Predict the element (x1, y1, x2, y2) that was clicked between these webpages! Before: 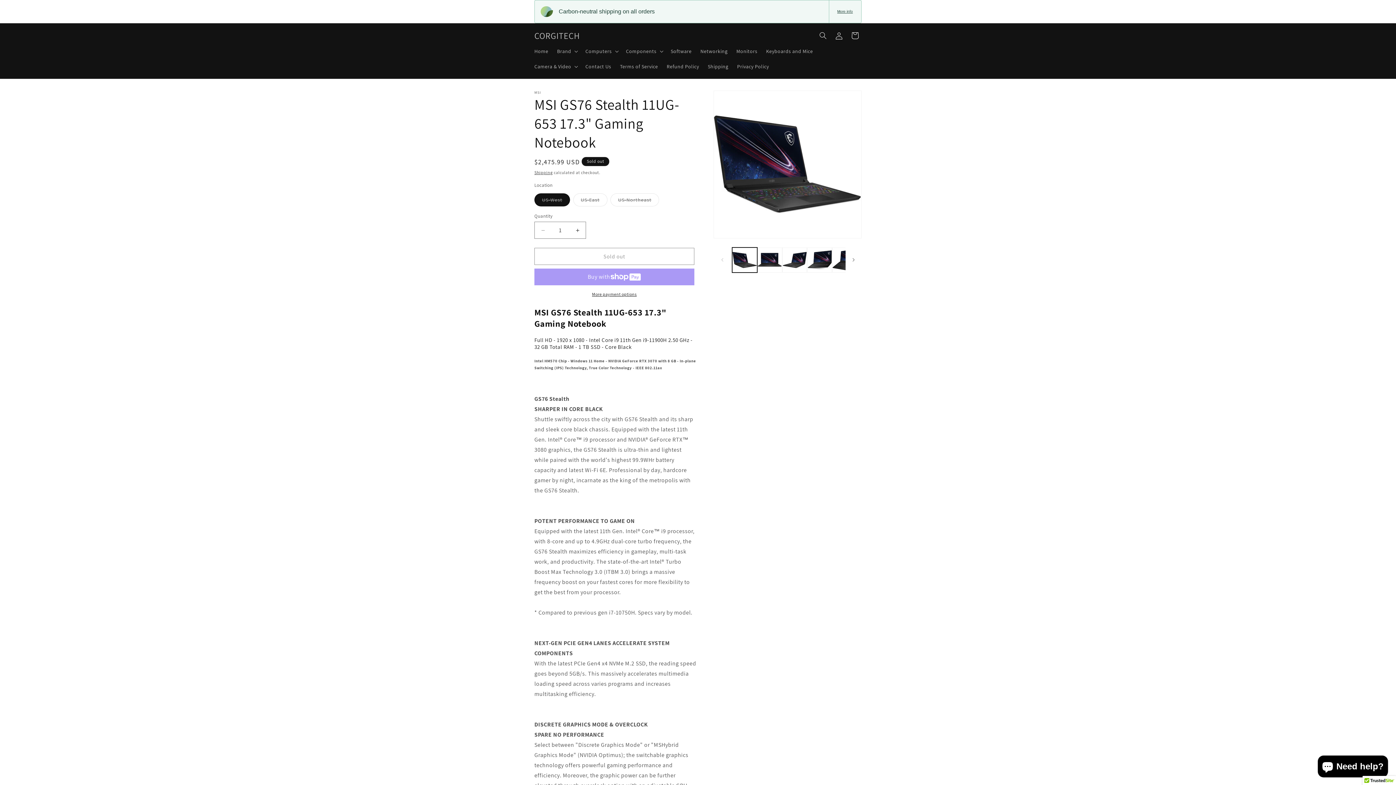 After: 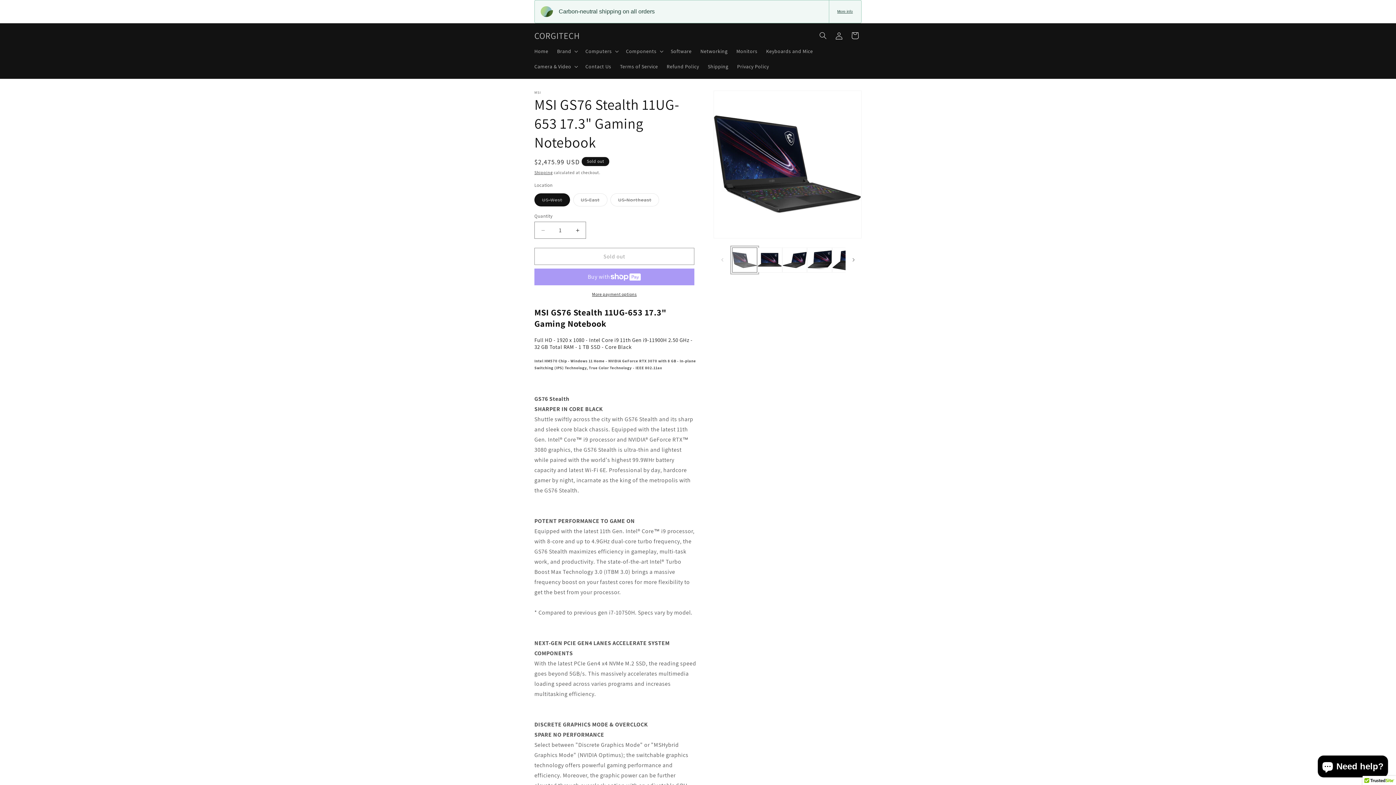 Action: bbox: (732, 247, 757, 272) label: Load image 1 in gallery view